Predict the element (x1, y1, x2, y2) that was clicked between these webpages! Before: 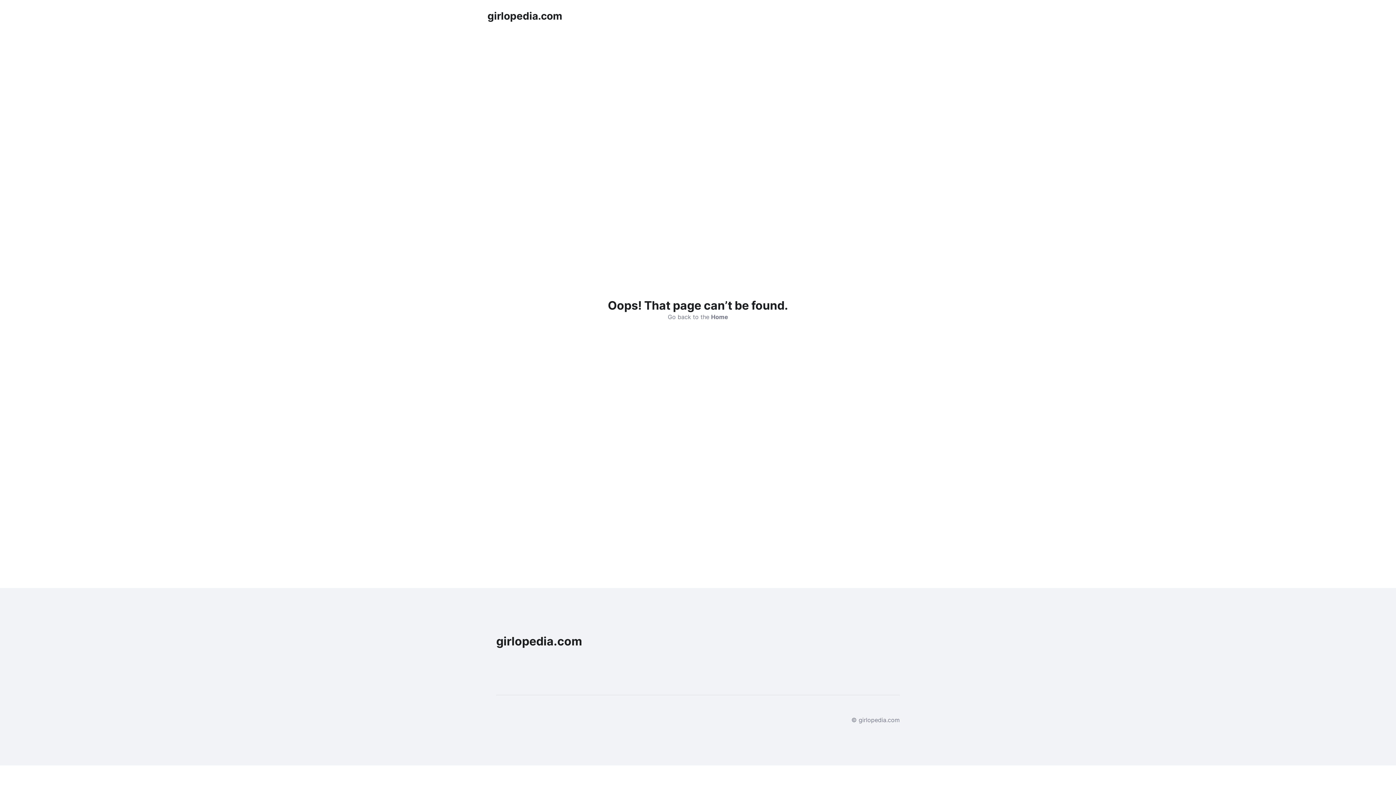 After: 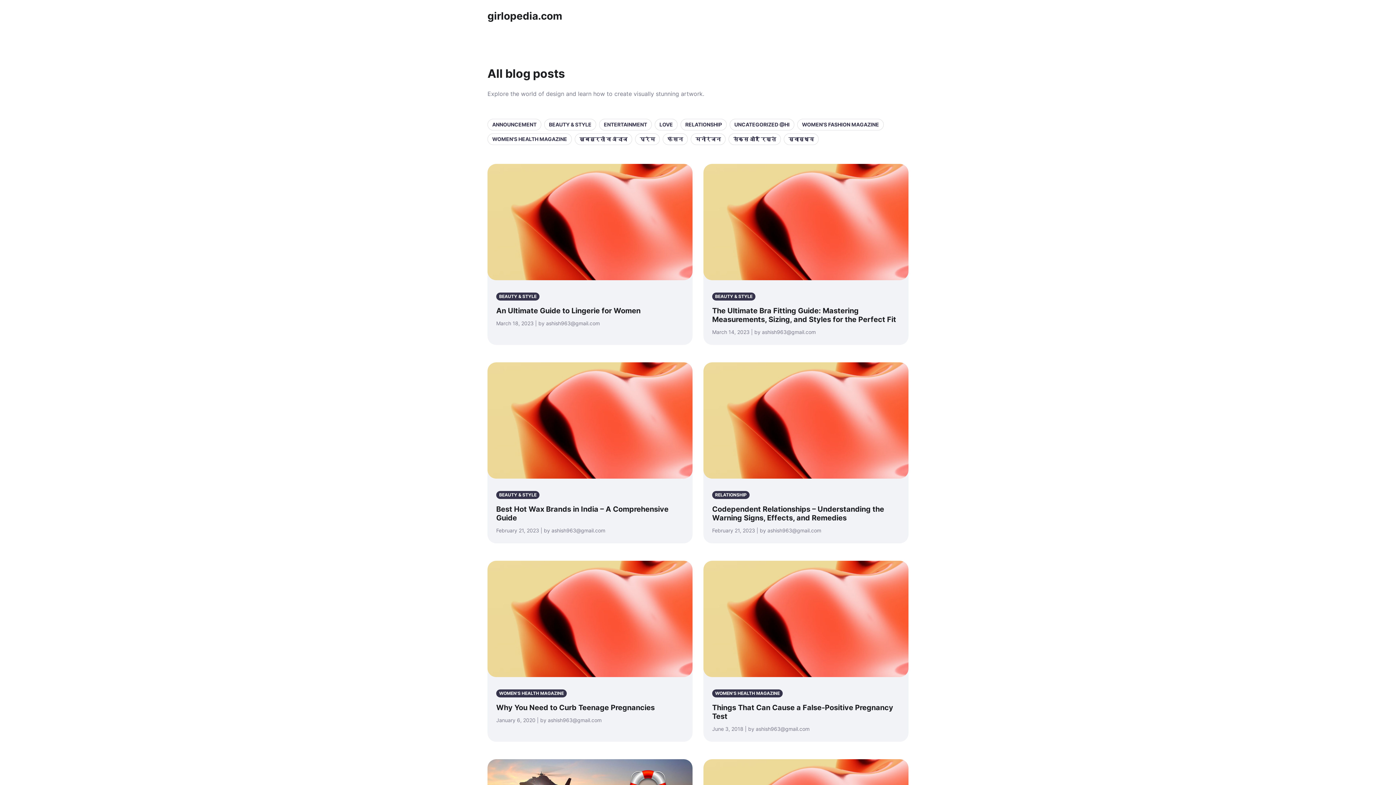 Action: label: Home bbox: (711, 313, 728, 320)